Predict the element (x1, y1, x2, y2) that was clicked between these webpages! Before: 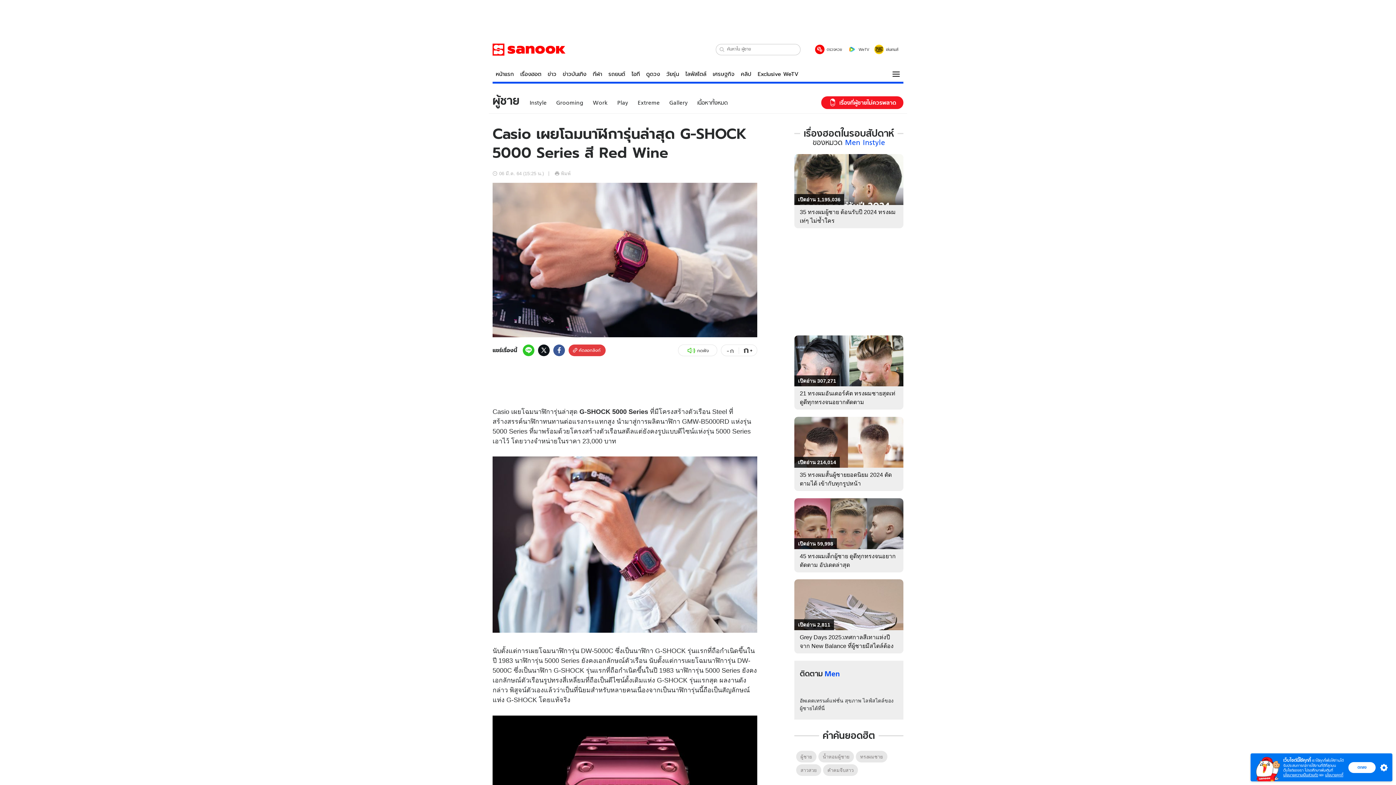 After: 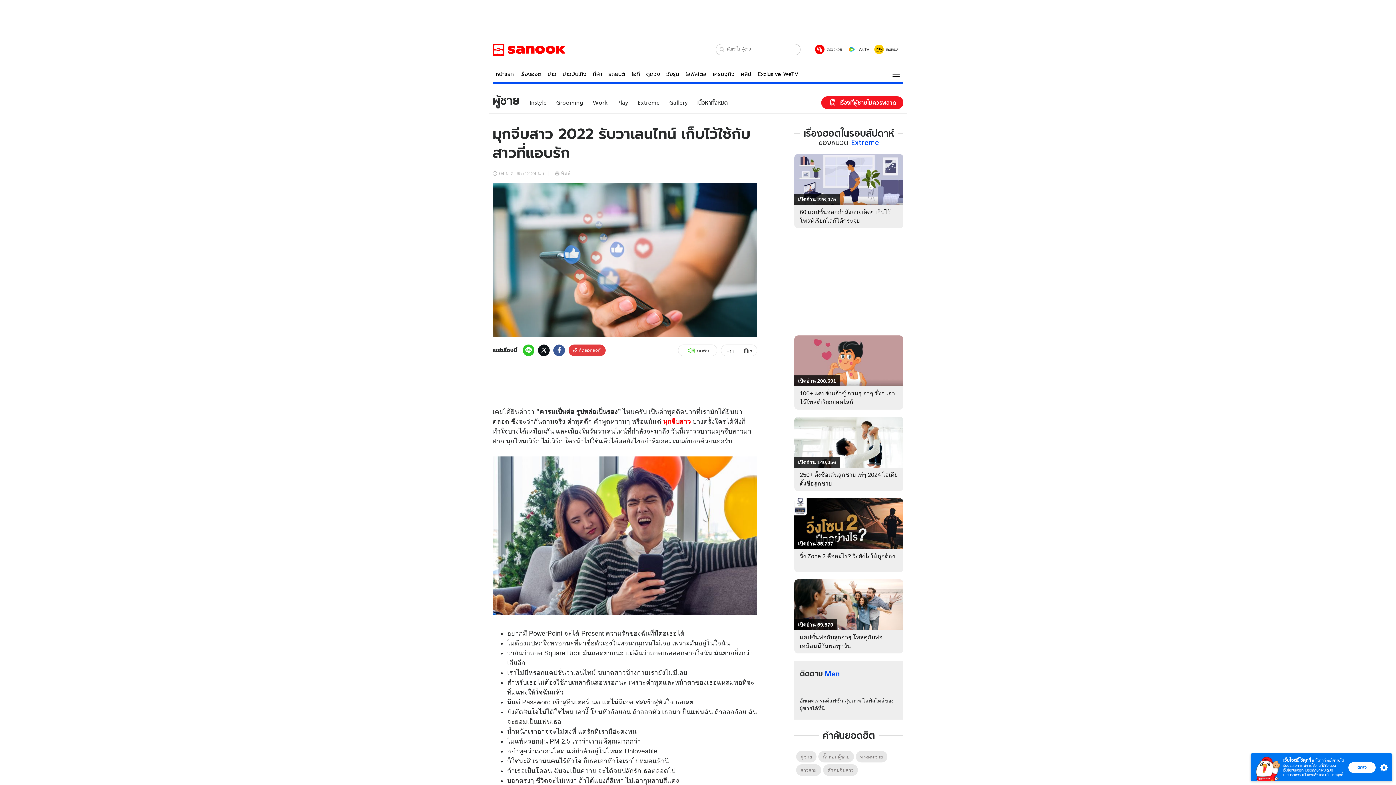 Action: label: คําคมจีบสาว bbox: (823, 764, 858, 776)